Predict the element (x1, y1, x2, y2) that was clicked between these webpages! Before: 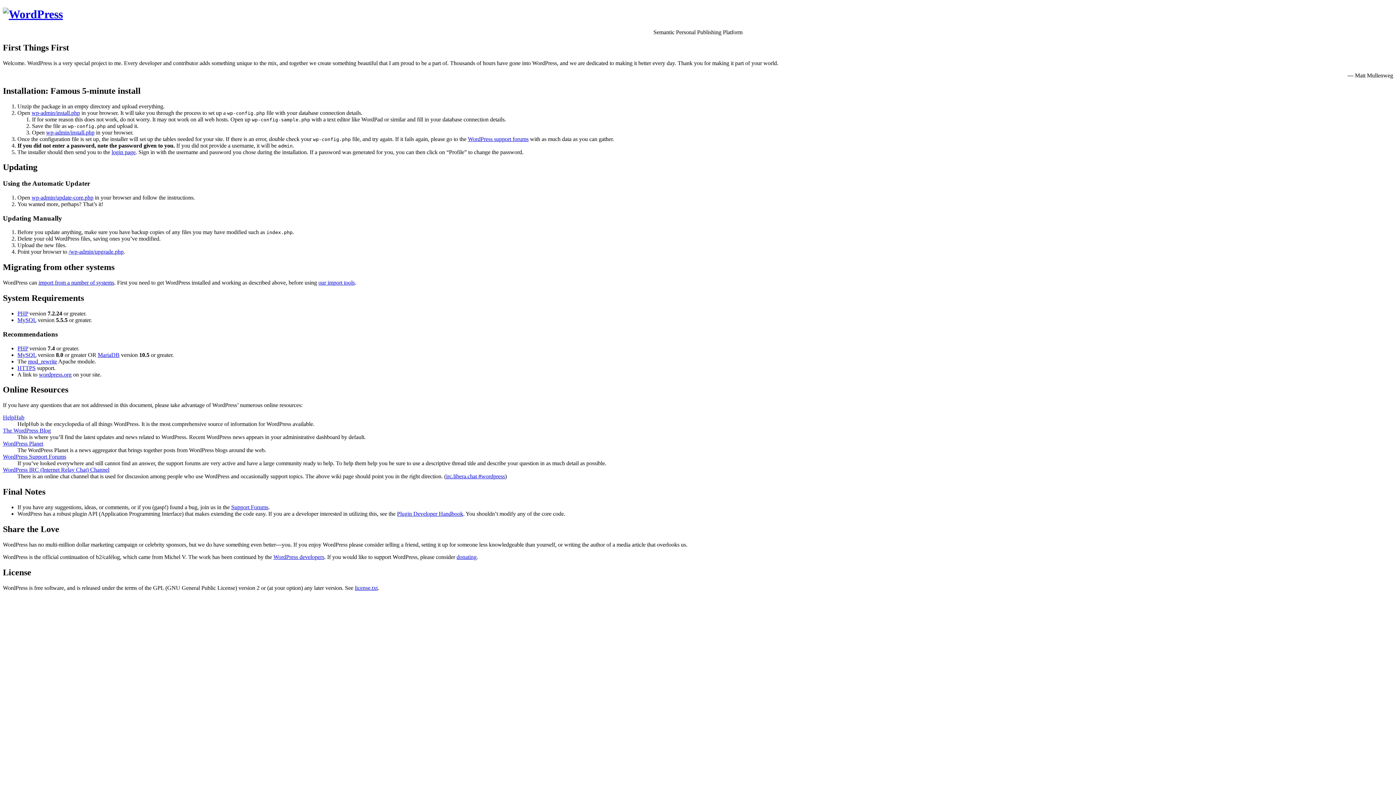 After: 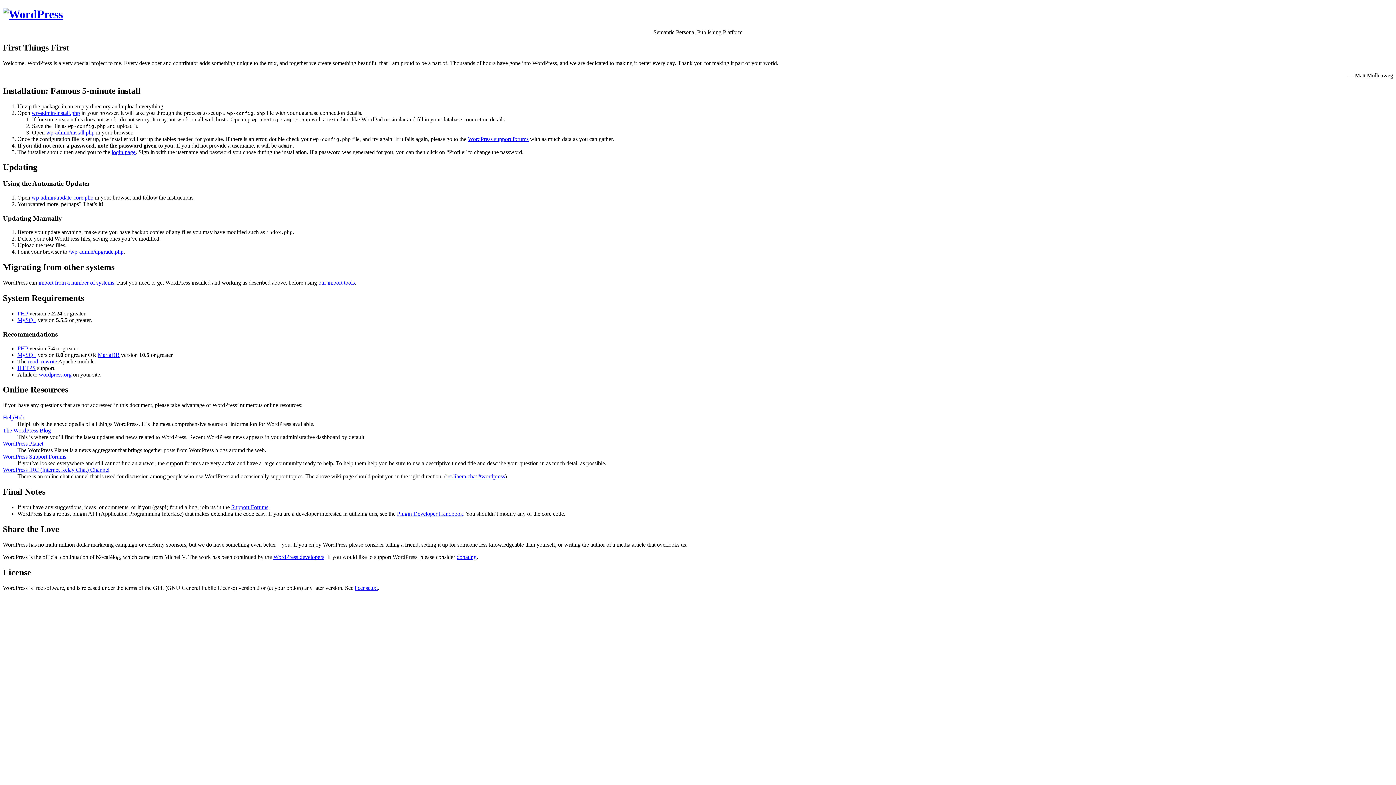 Action: label: wp-admin/update-core.php bbox: (31, 194, 93, 200)